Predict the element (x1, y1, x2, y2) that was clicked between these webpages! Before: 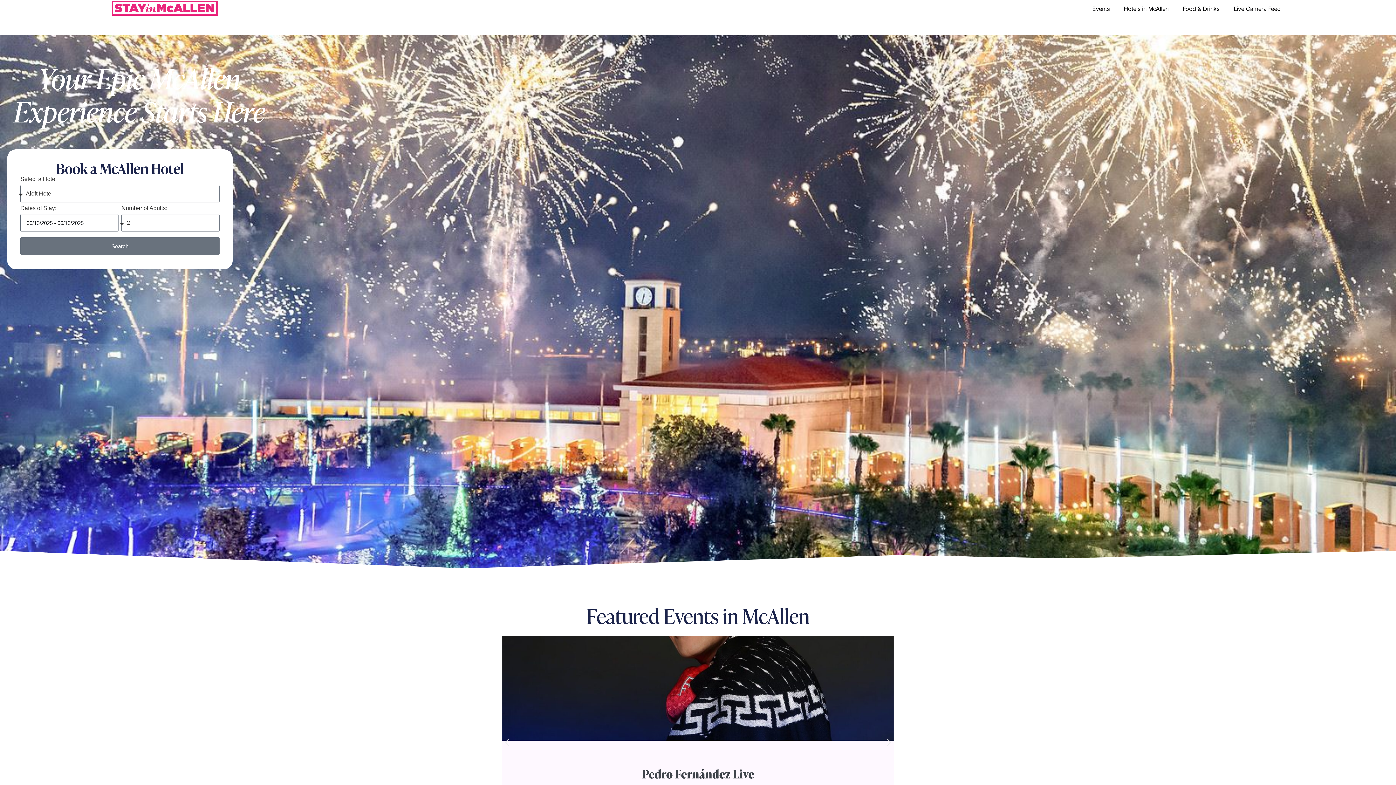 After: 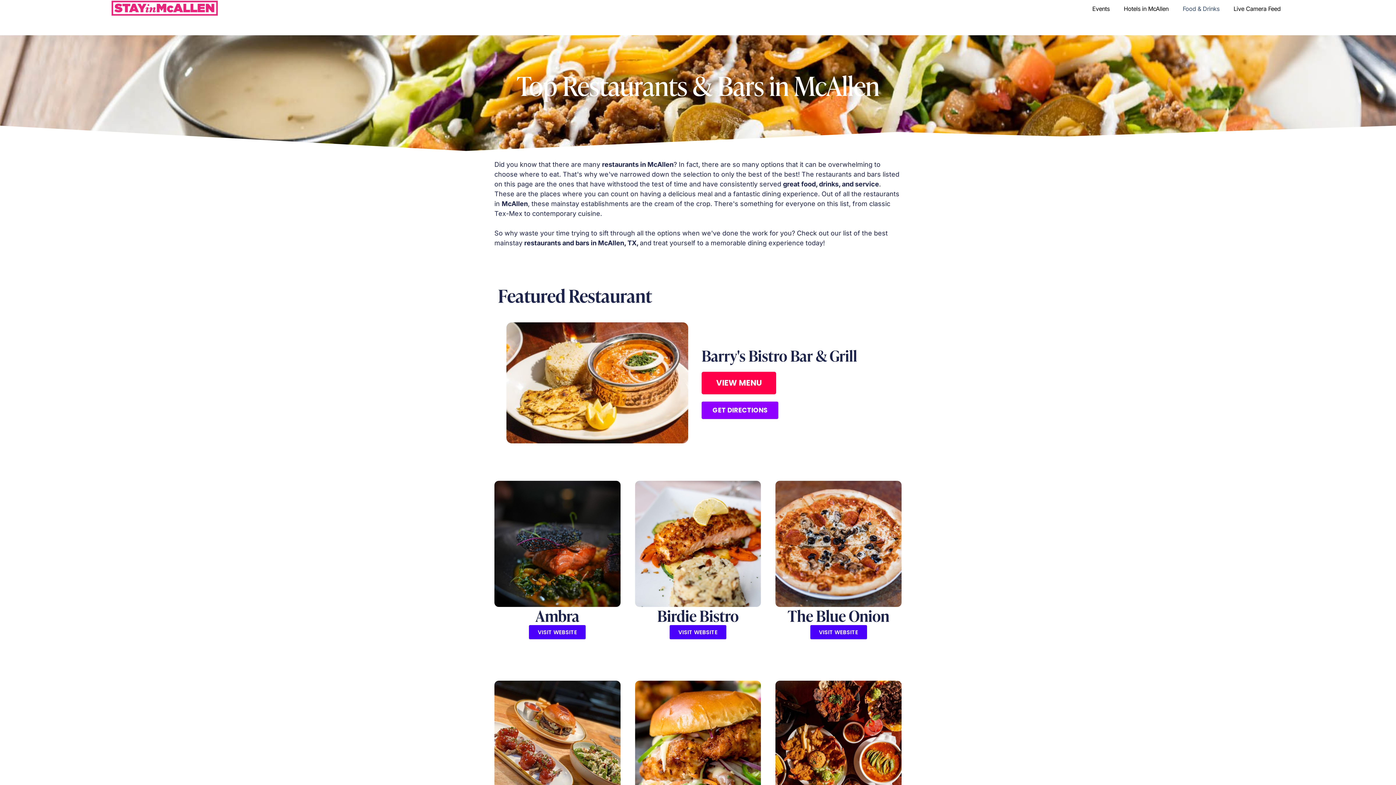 Action: bbox: (1183, 3, 1219, 14) label: Food & Drinks